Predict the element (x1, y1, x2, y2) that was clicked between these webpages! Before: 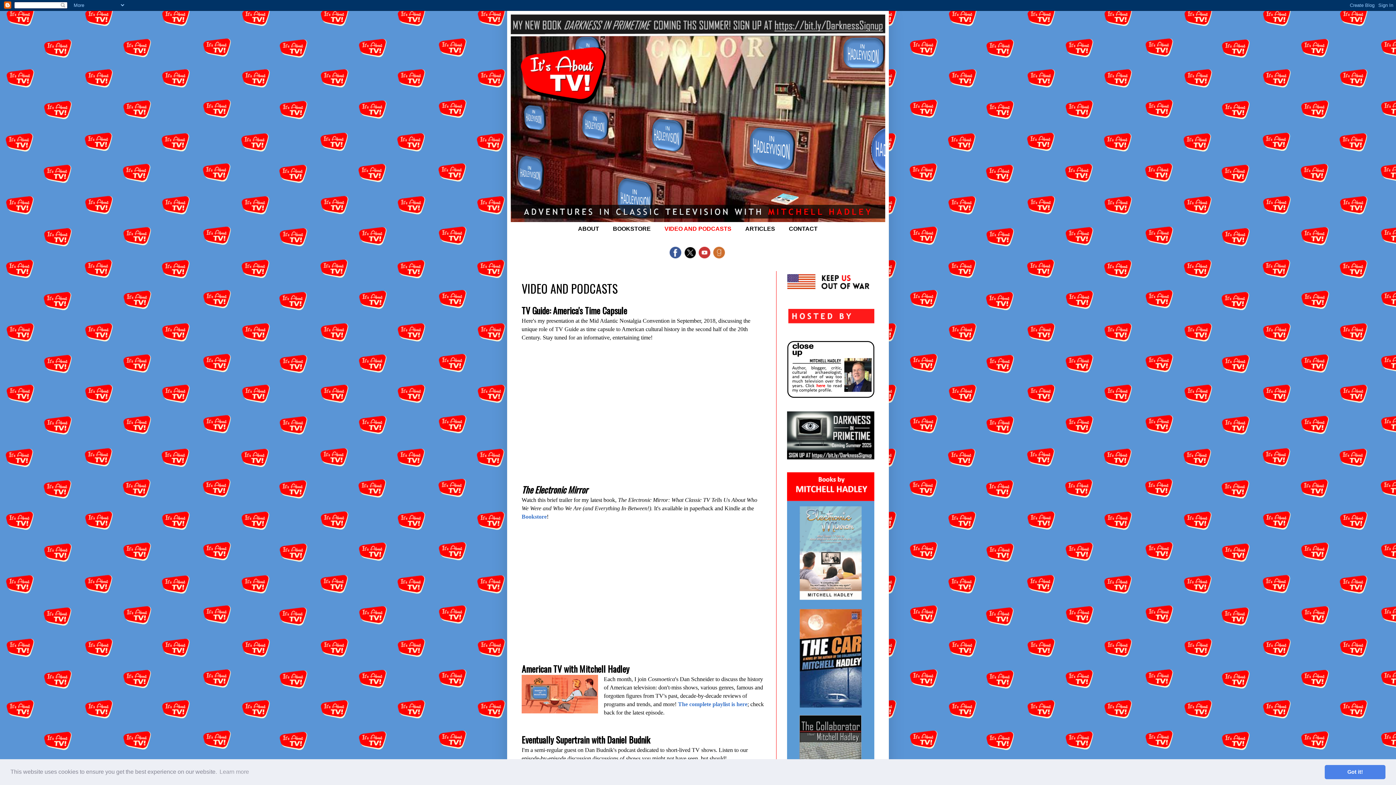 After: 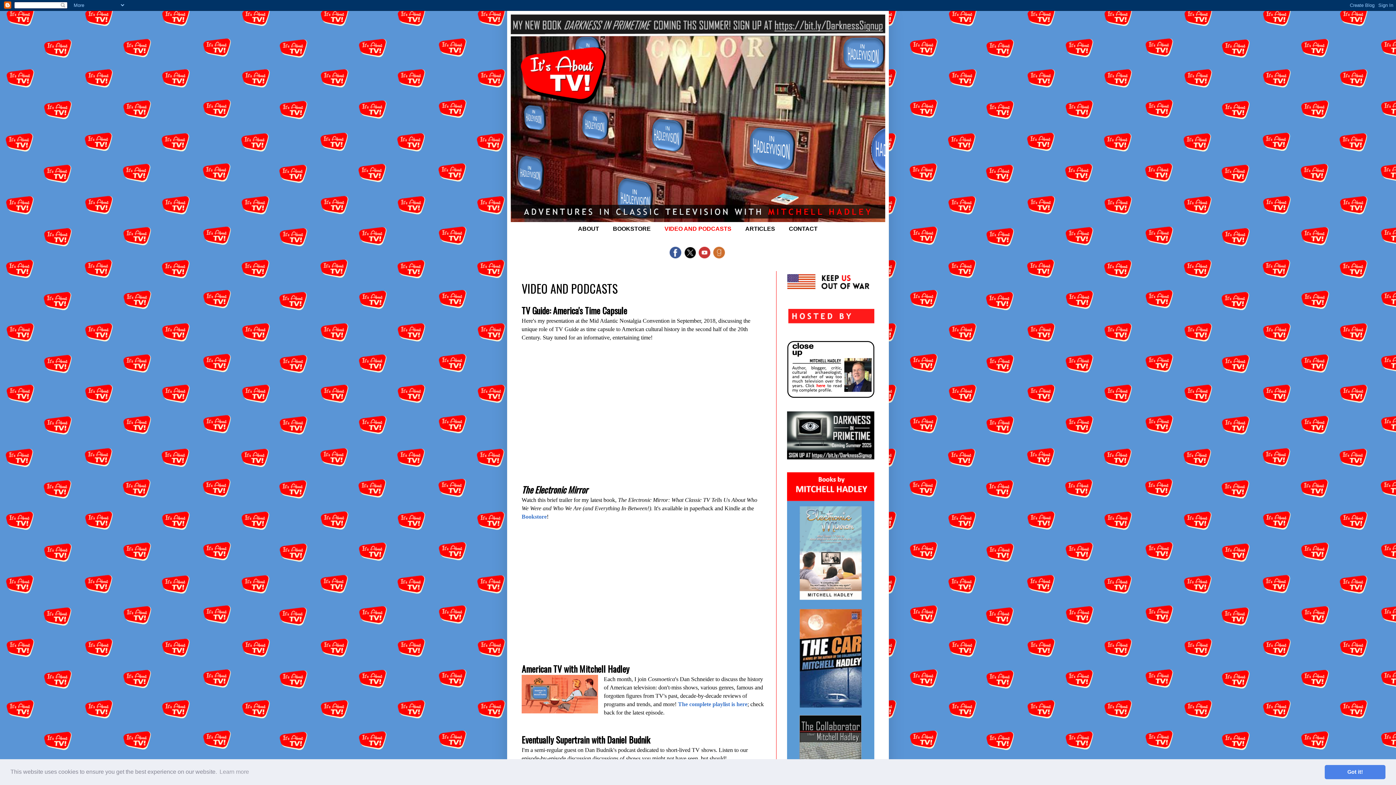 Action: bbox: (669, 253, 681, 259)